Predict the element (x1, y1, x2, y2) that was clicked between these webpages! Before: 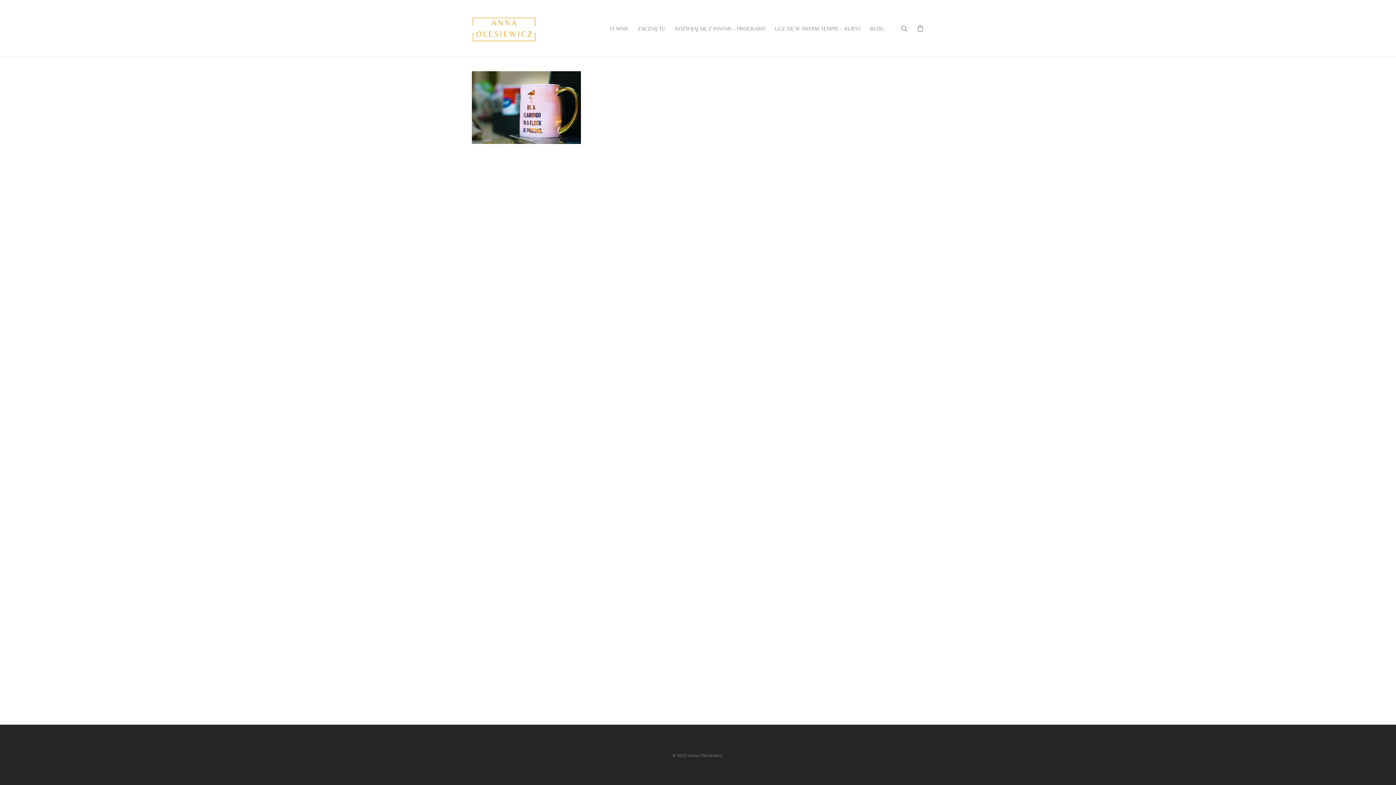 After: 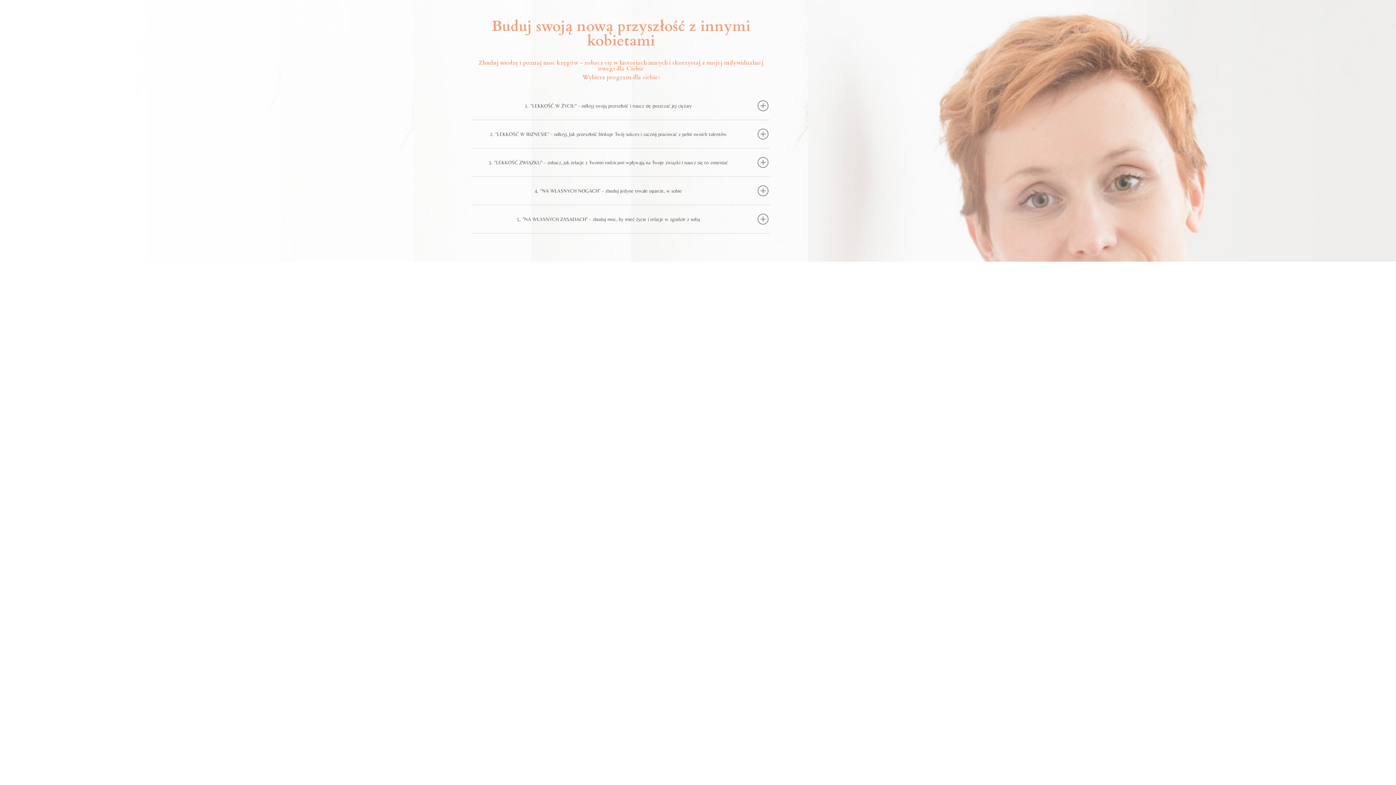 Action: bbox: (675, 25, 765, 31) label: ROZWIJAJ SIĘ Z INNYMI – PROGRAMY